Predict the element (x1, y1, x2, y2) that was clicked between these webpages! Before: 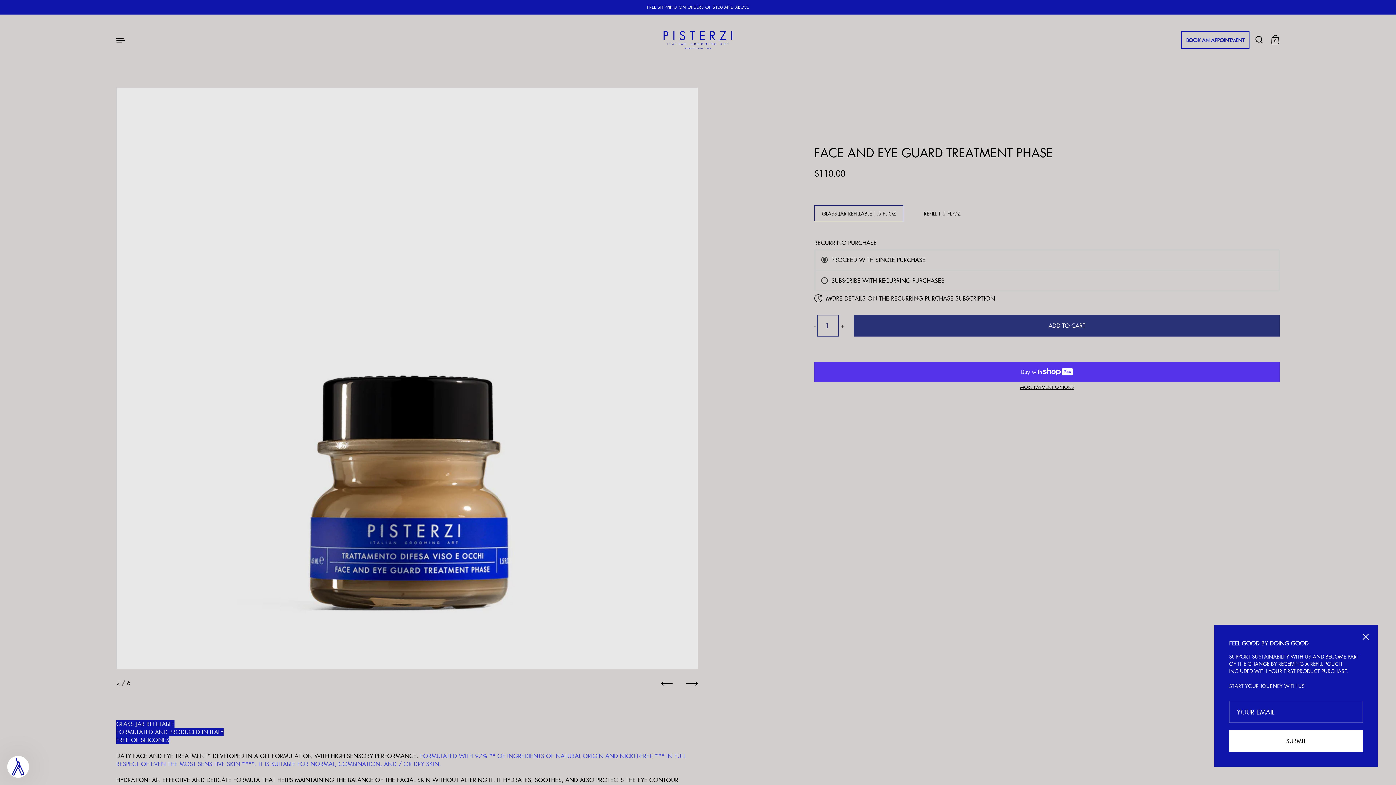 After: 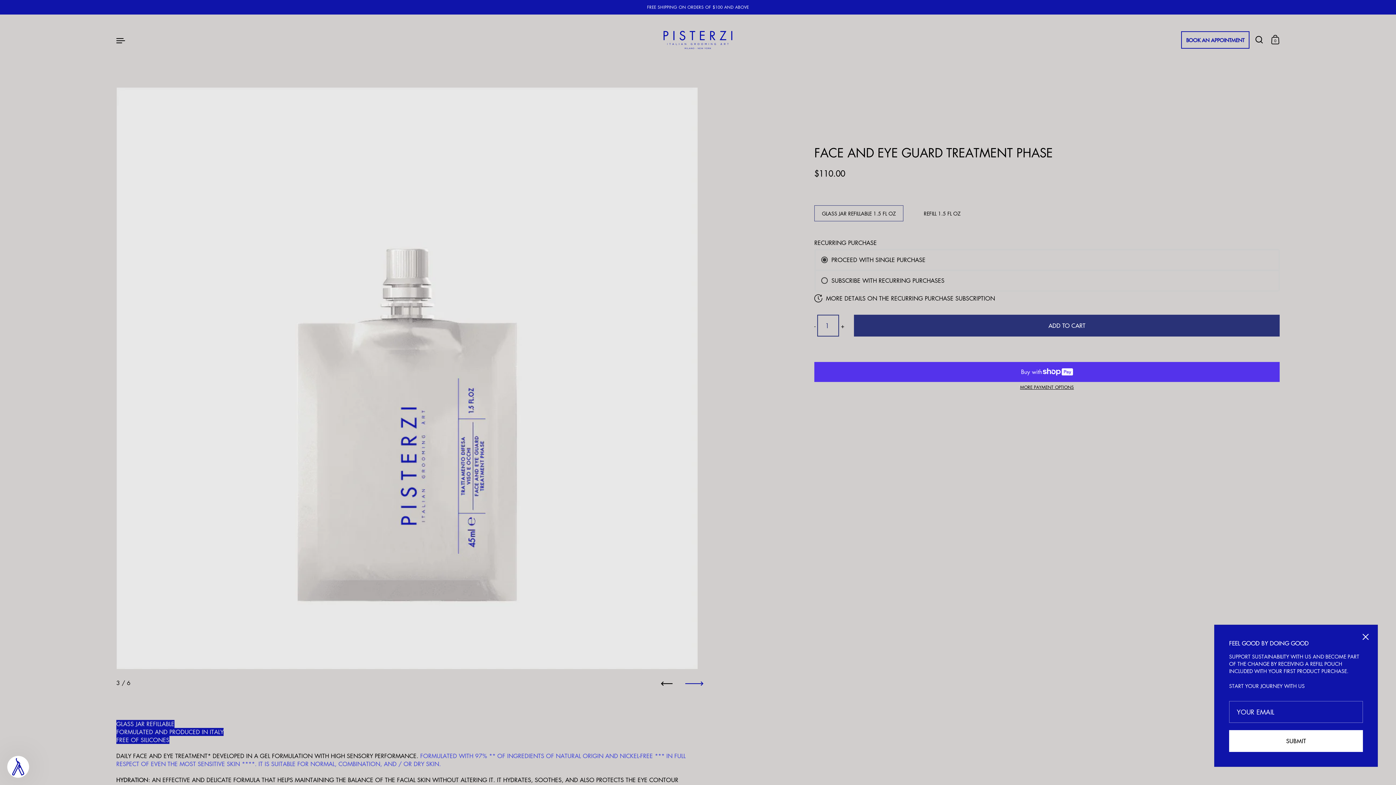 Action: bbox: (686, 678, 698, 689) label: Next